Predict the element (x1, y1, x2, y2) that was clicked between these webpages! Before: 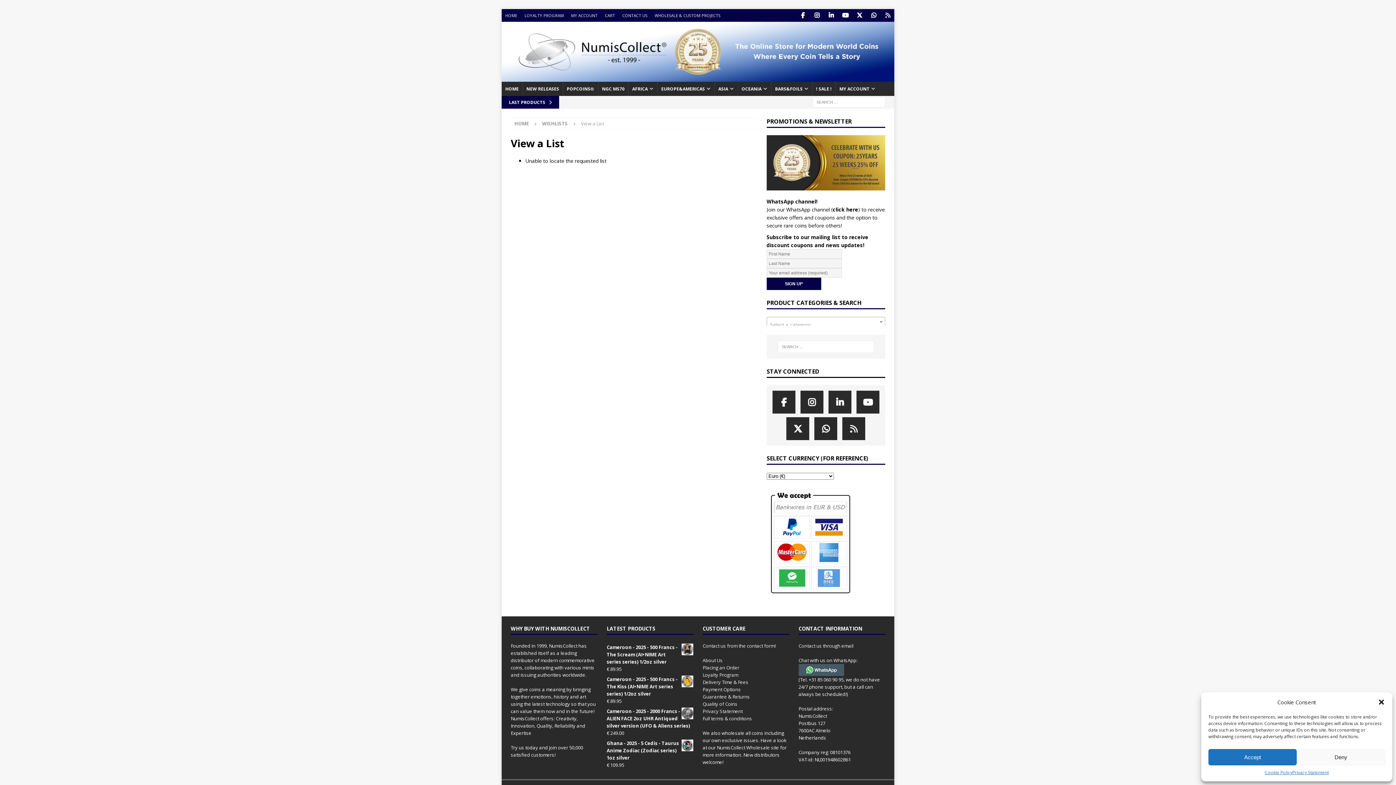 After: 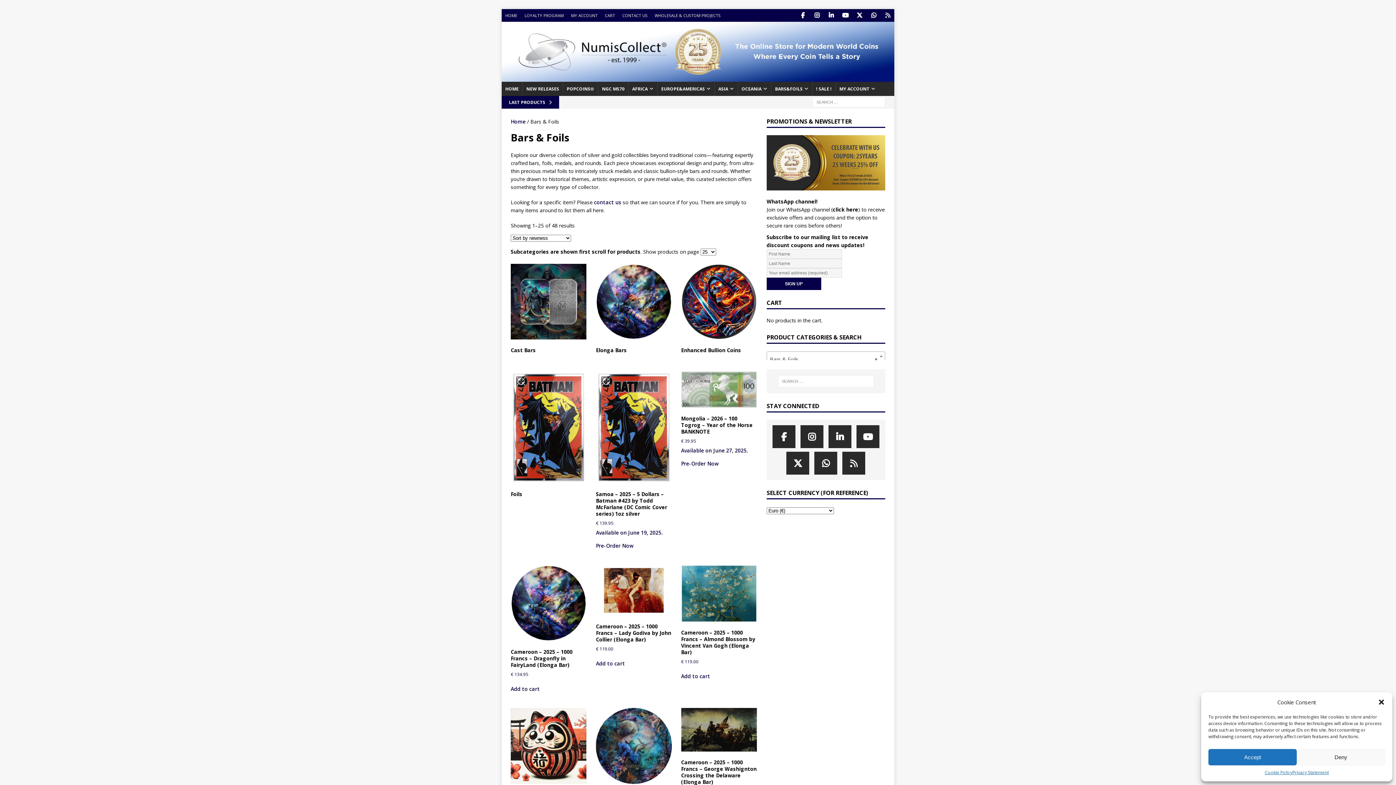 Action: label: BARS&FOILS bbox: (771, 81, 812, 95)